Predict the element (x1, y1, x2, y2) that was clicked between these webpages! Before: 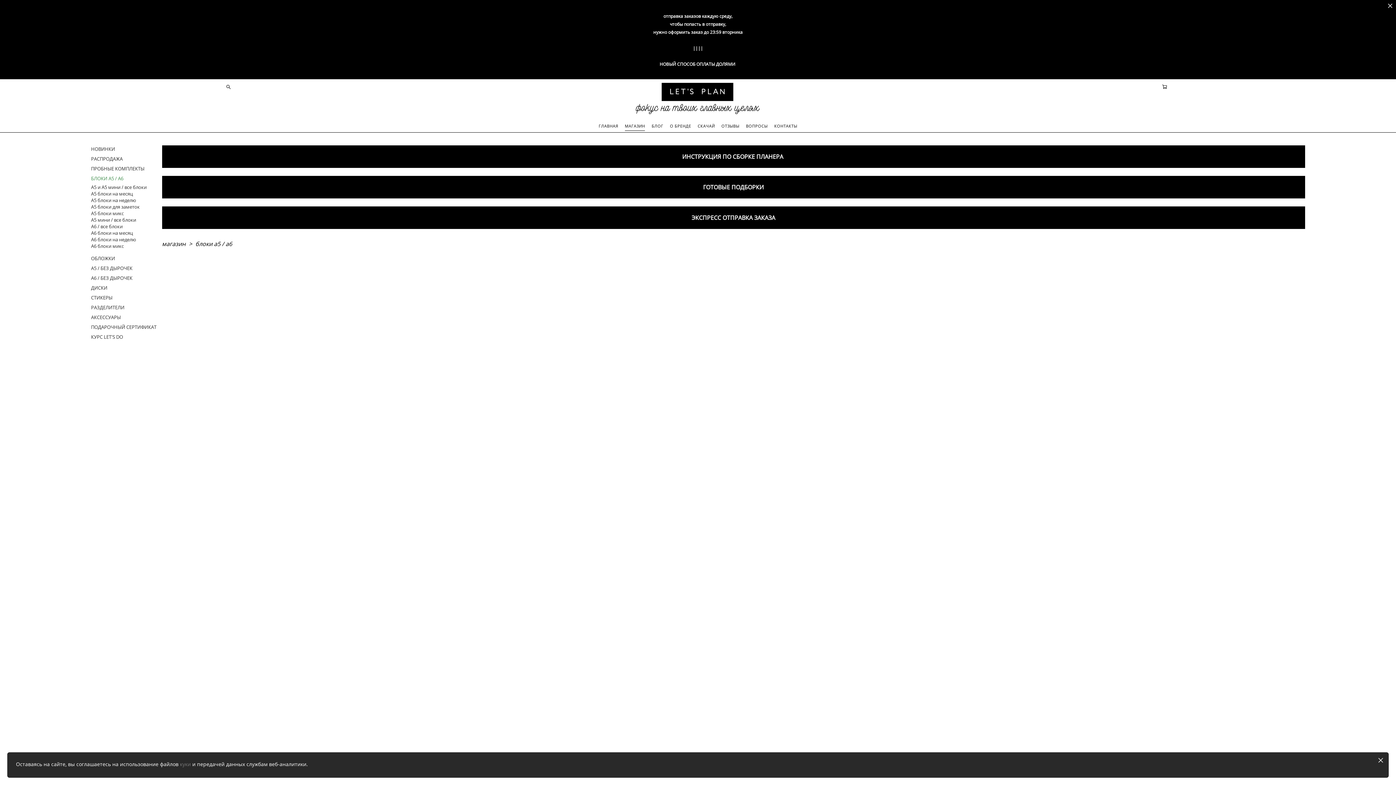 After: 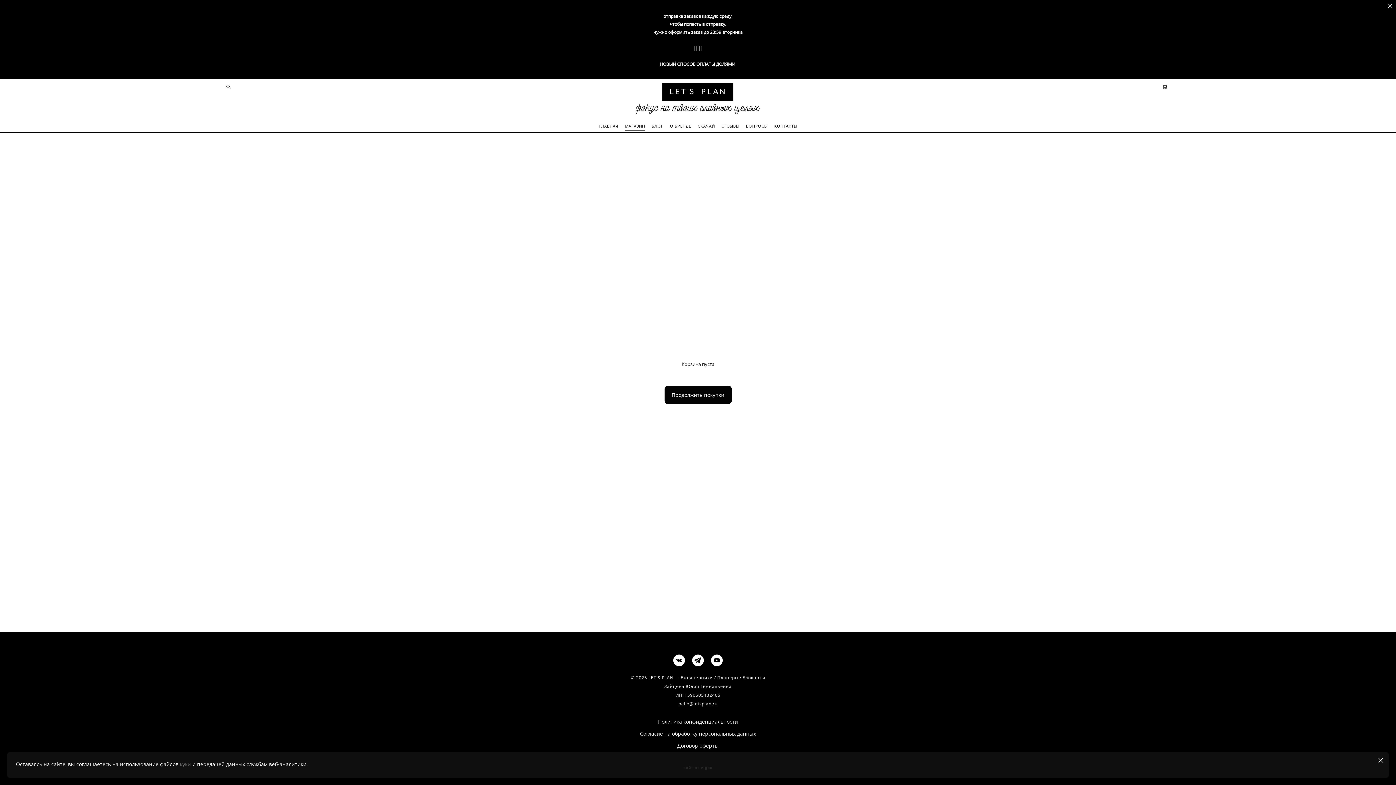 Action: bbox: (1161, 84, 1169, 89) label:  